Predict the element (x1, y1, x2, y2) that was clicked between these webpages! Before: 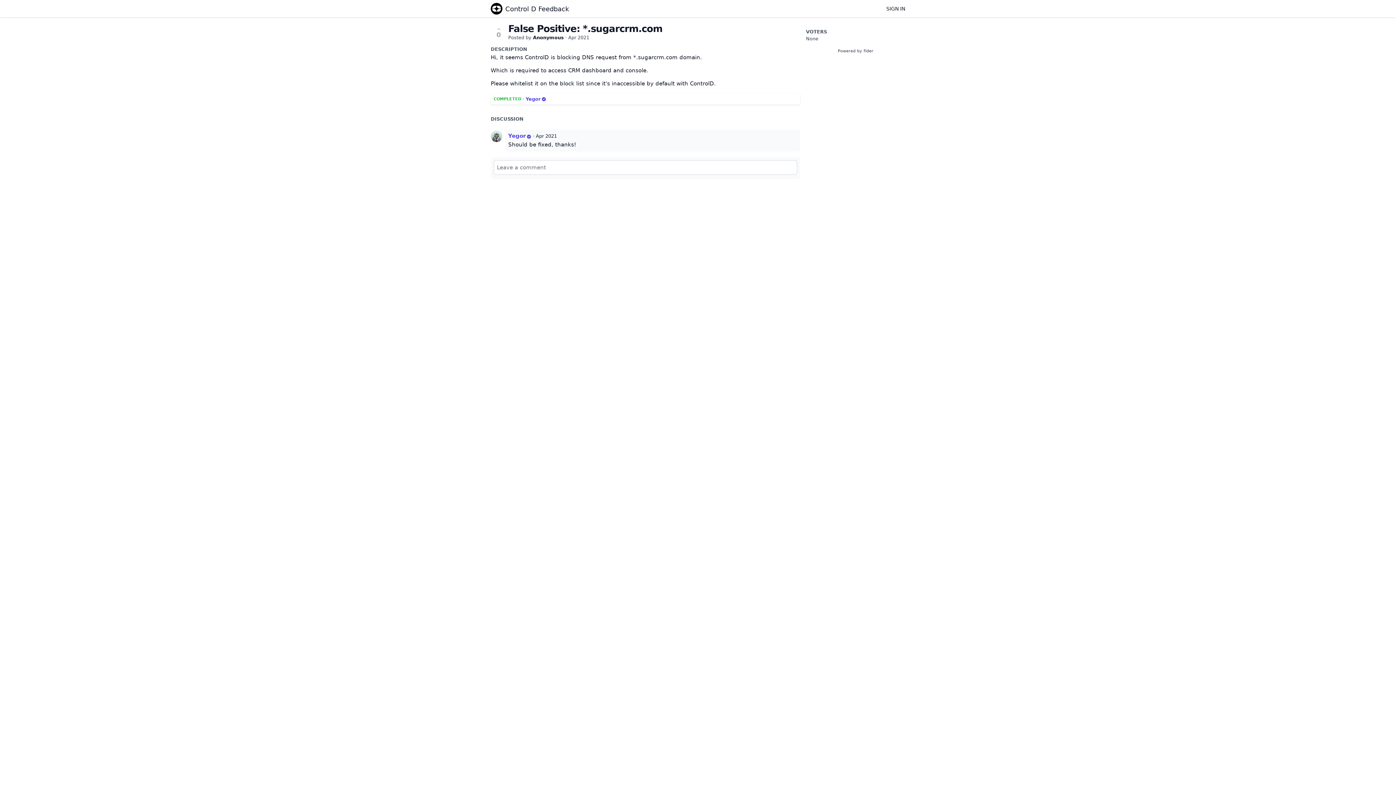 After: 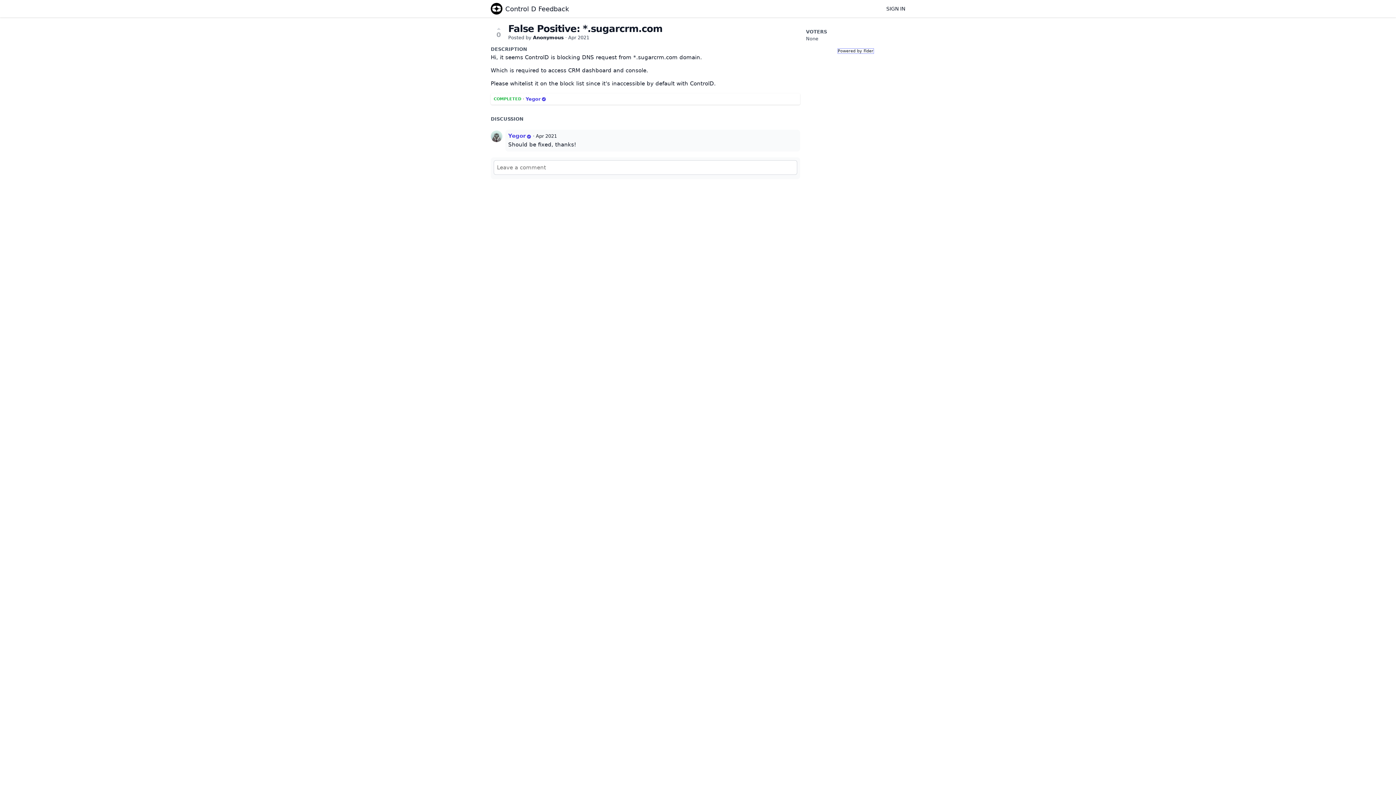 Action: label: Powered by Fider bbox: (838, 48, 873, 53)